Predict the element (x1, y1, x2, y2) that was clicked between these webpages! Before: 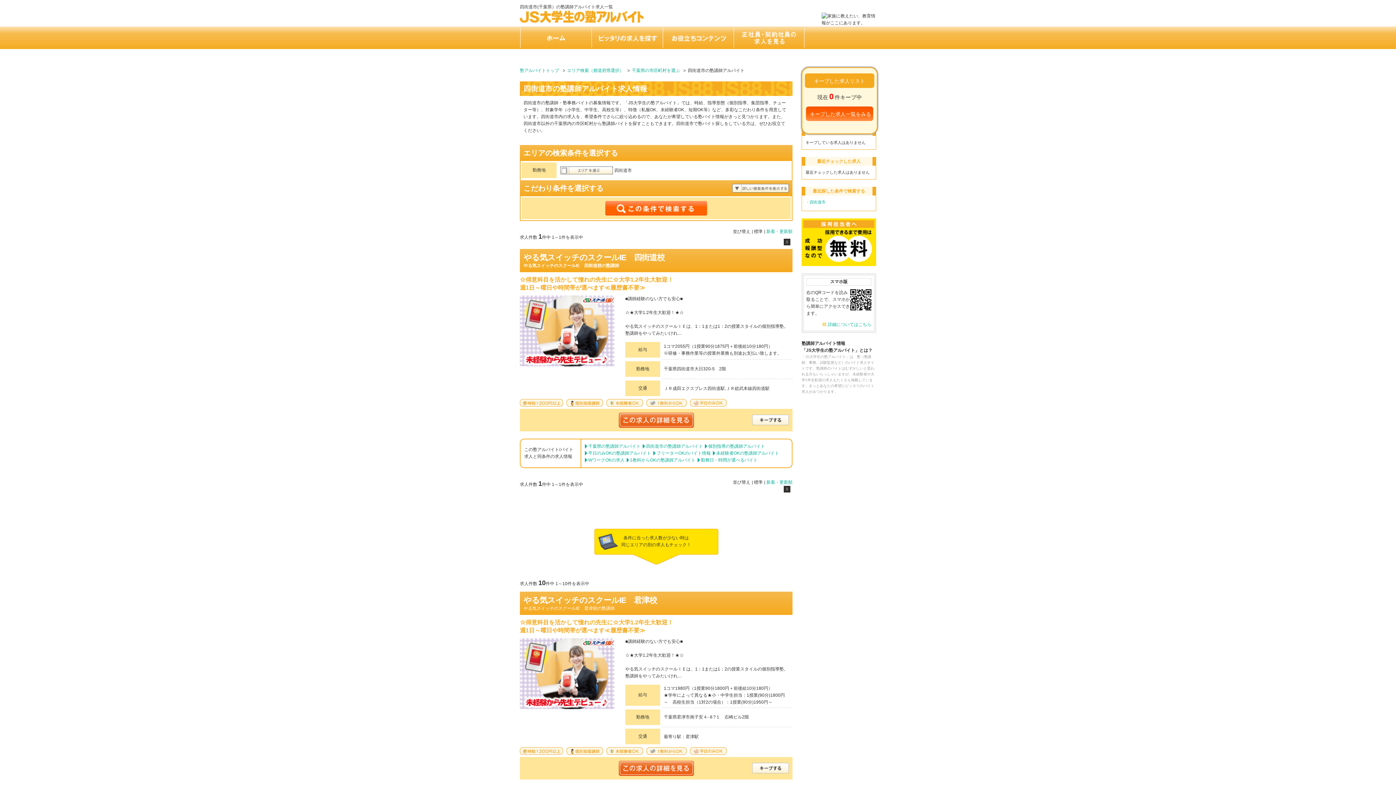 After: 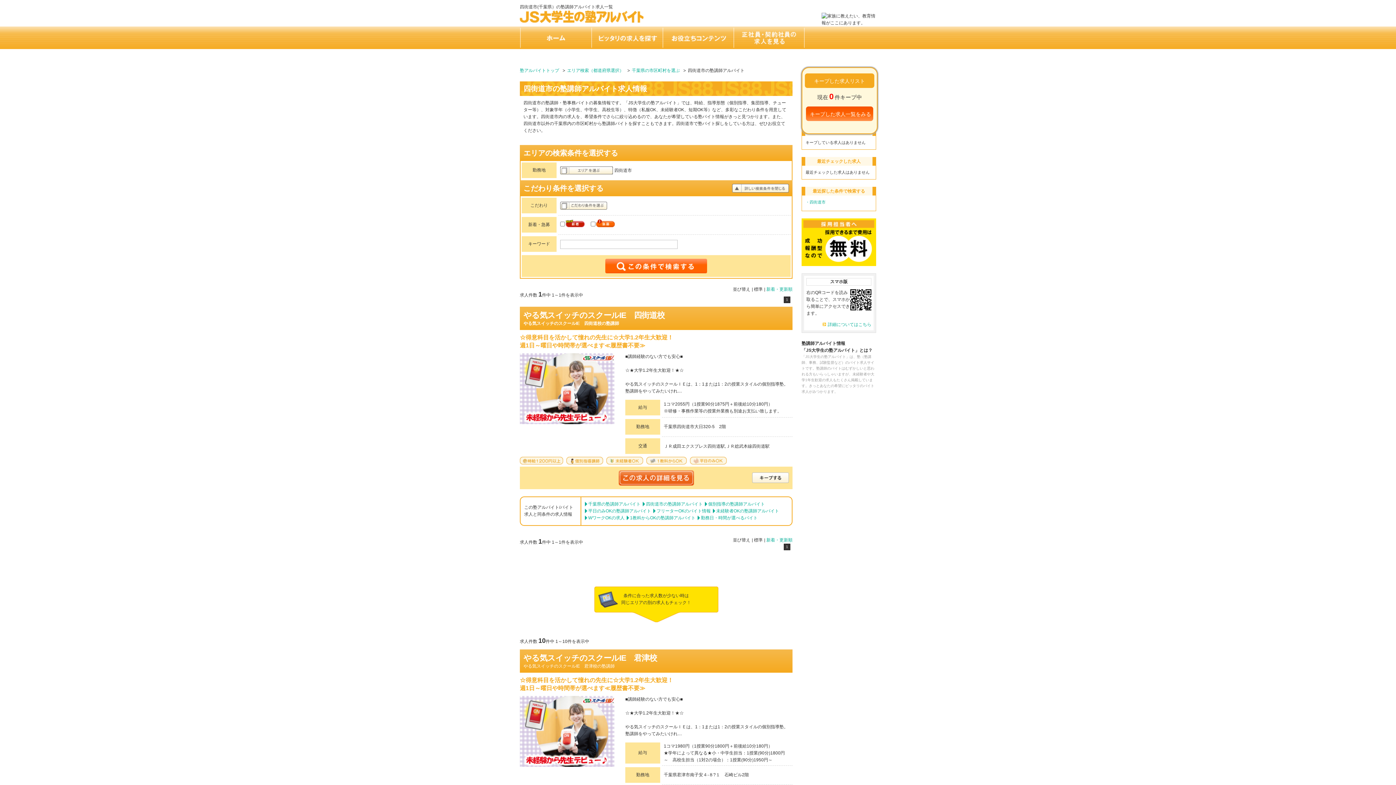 Action: bbox: (732, 184, 789, 192) label: 詳しい検索条件を表示する